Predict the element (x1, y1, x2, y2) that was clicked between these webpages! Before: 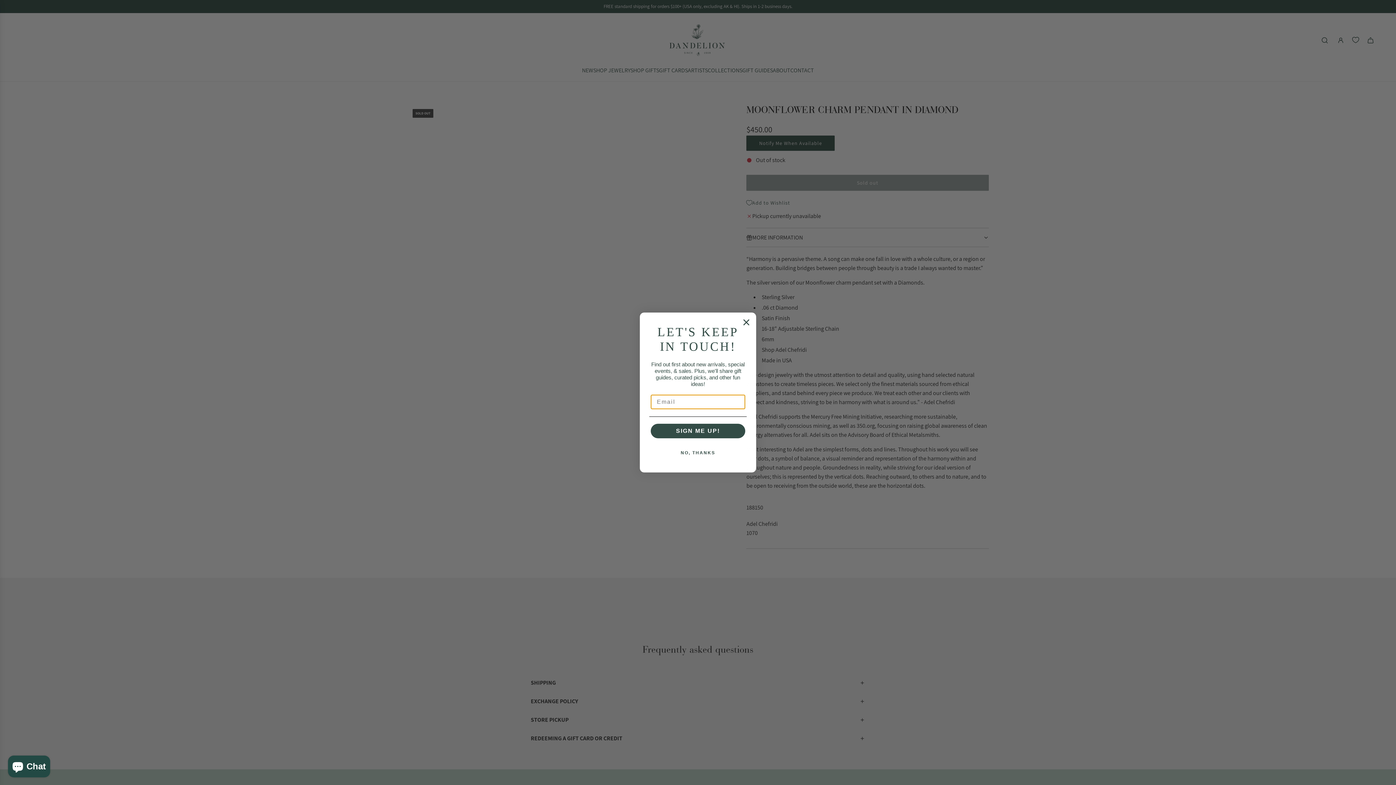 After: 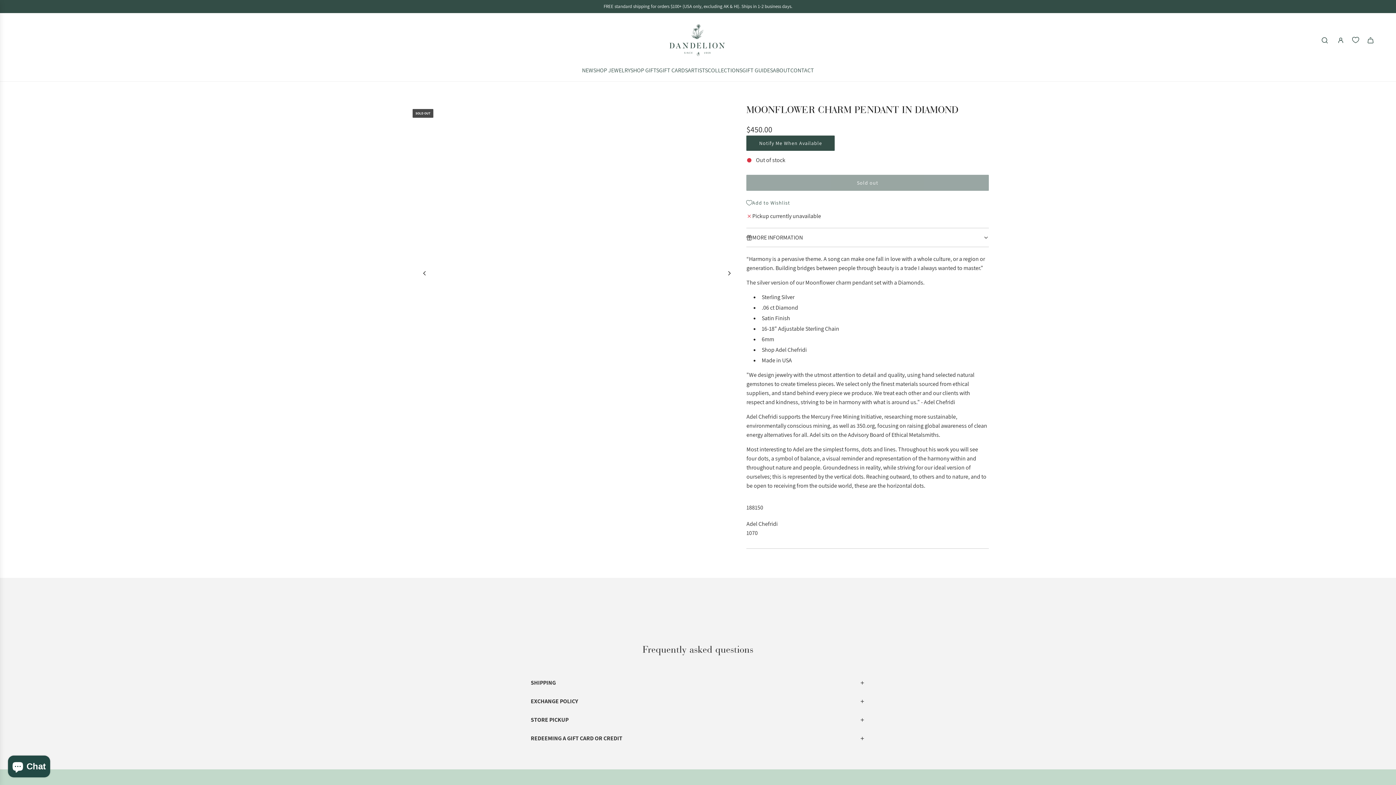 Action: bbox: (740, 316, 752, 328) label: Close dialog